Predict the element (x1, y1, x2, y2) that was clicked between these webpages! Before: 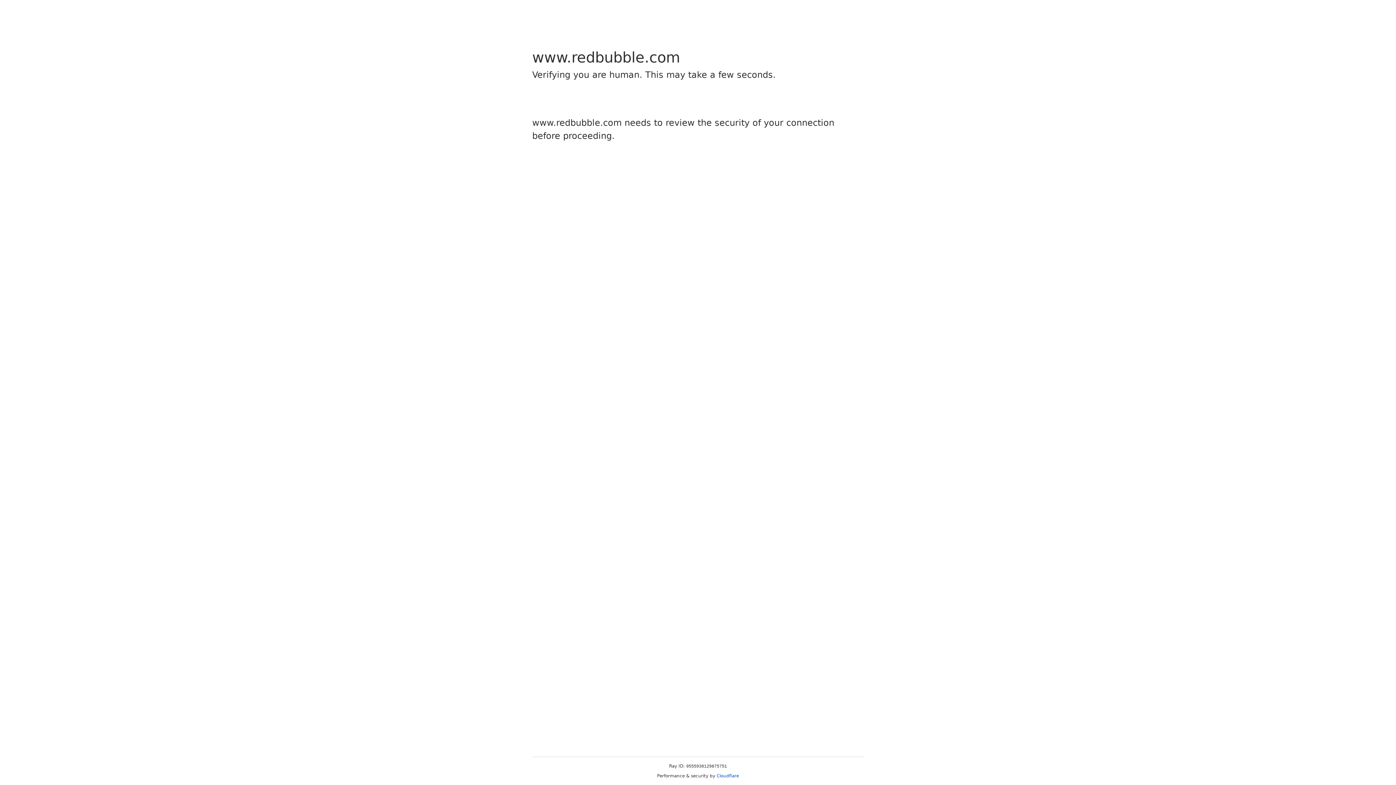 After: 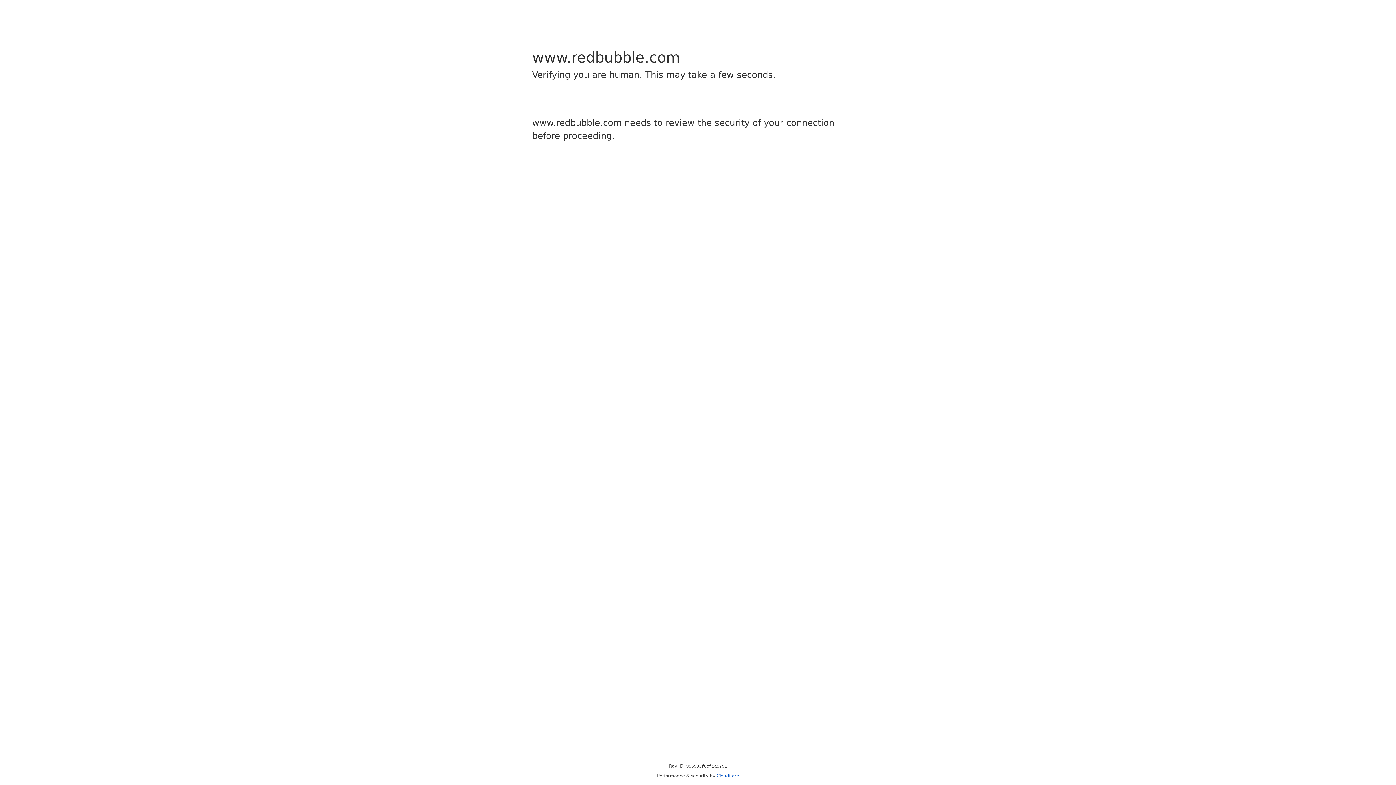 Action: bbox: (716, 773, 739, 778) label: Cloudflare